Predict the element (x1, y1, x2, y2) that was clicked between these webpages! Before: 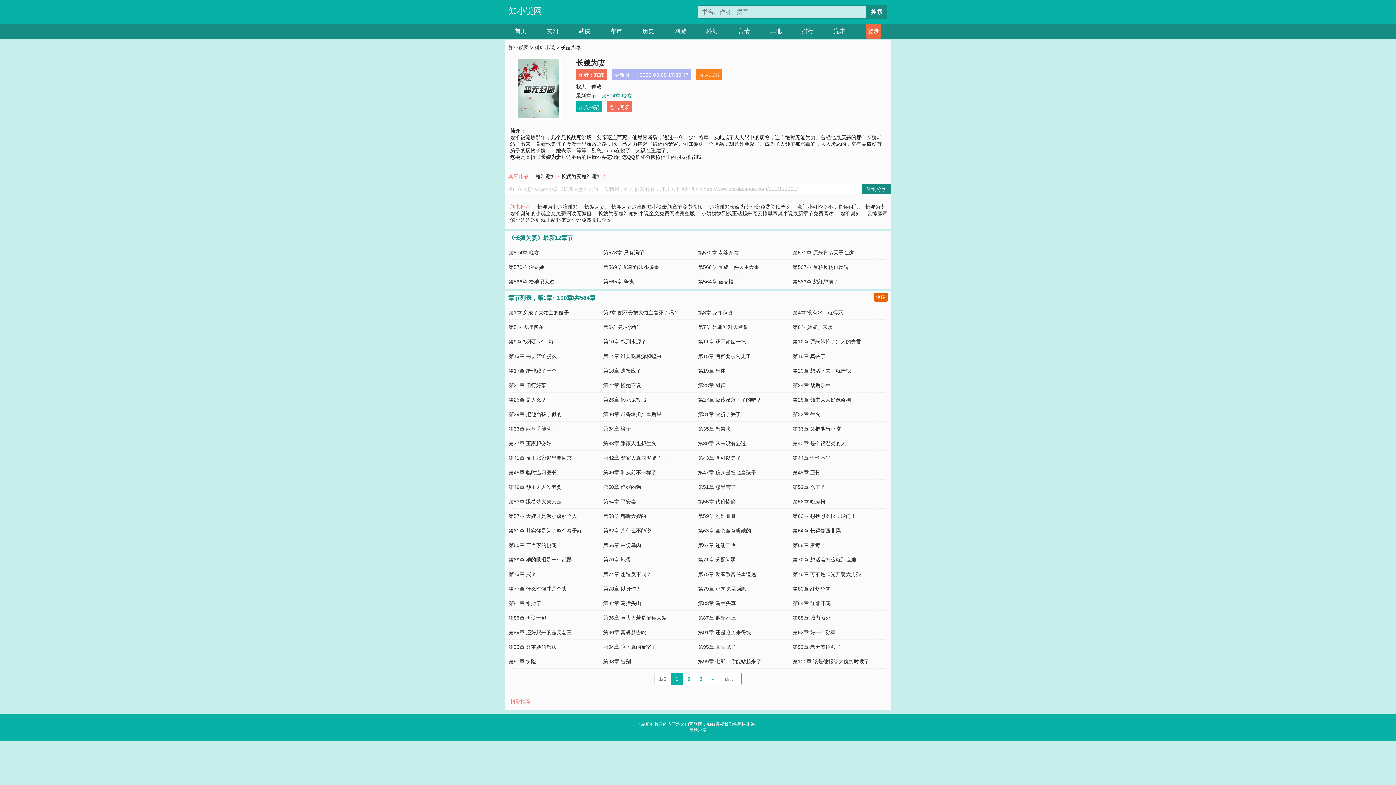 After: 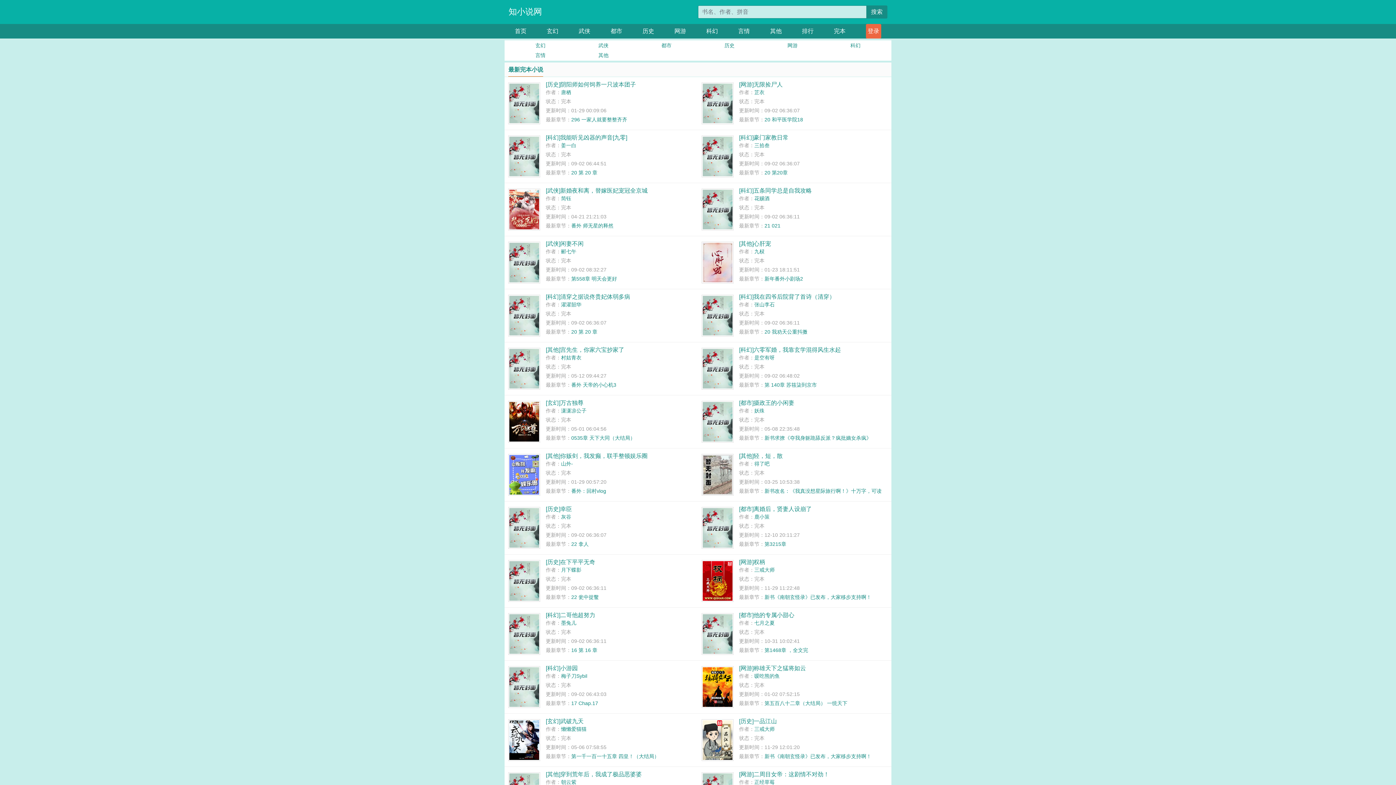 Action: label: 完本 bbox: (834, 24, 845, 38)